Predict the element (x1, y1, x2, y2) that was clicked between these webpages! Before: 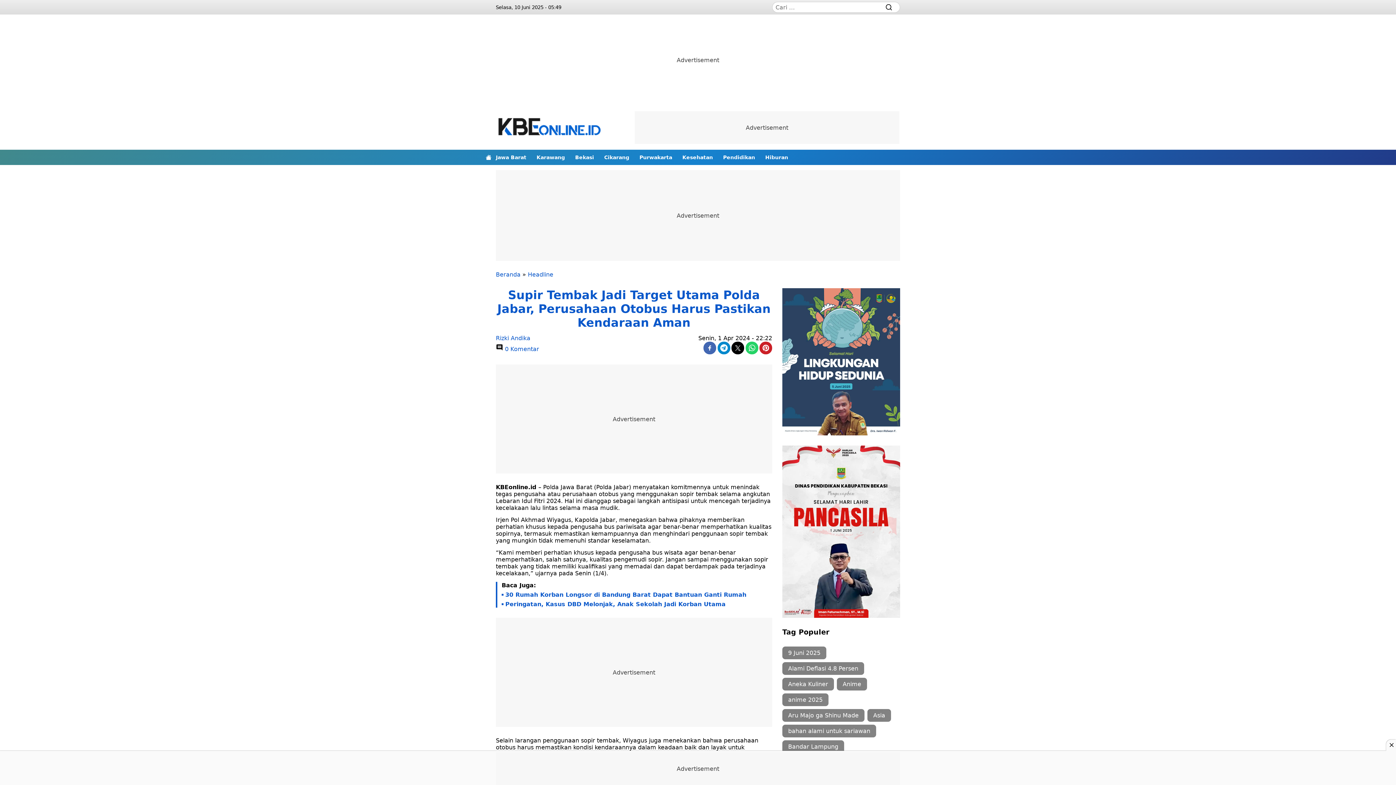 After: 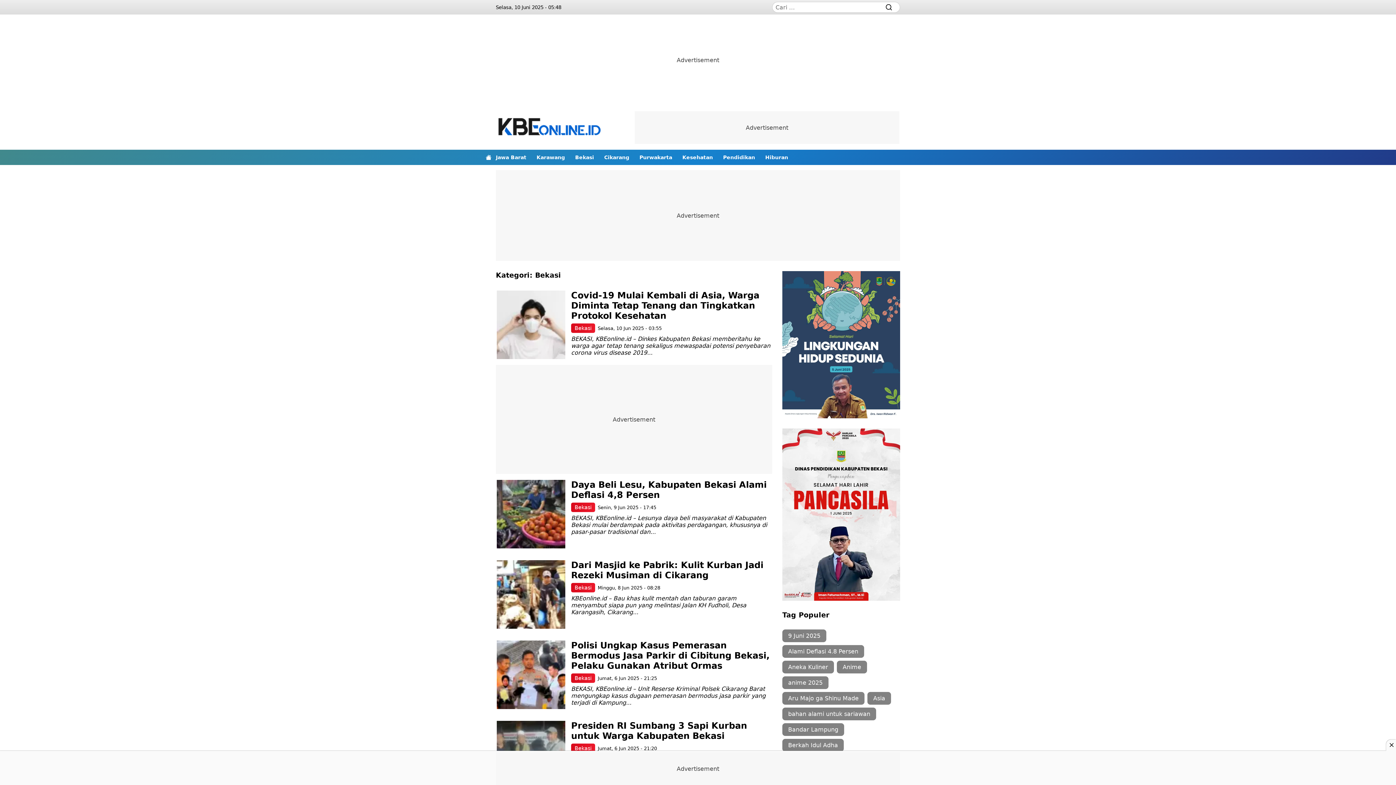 Action: bbox: (575, 149, 594, 165) label: Bekasi